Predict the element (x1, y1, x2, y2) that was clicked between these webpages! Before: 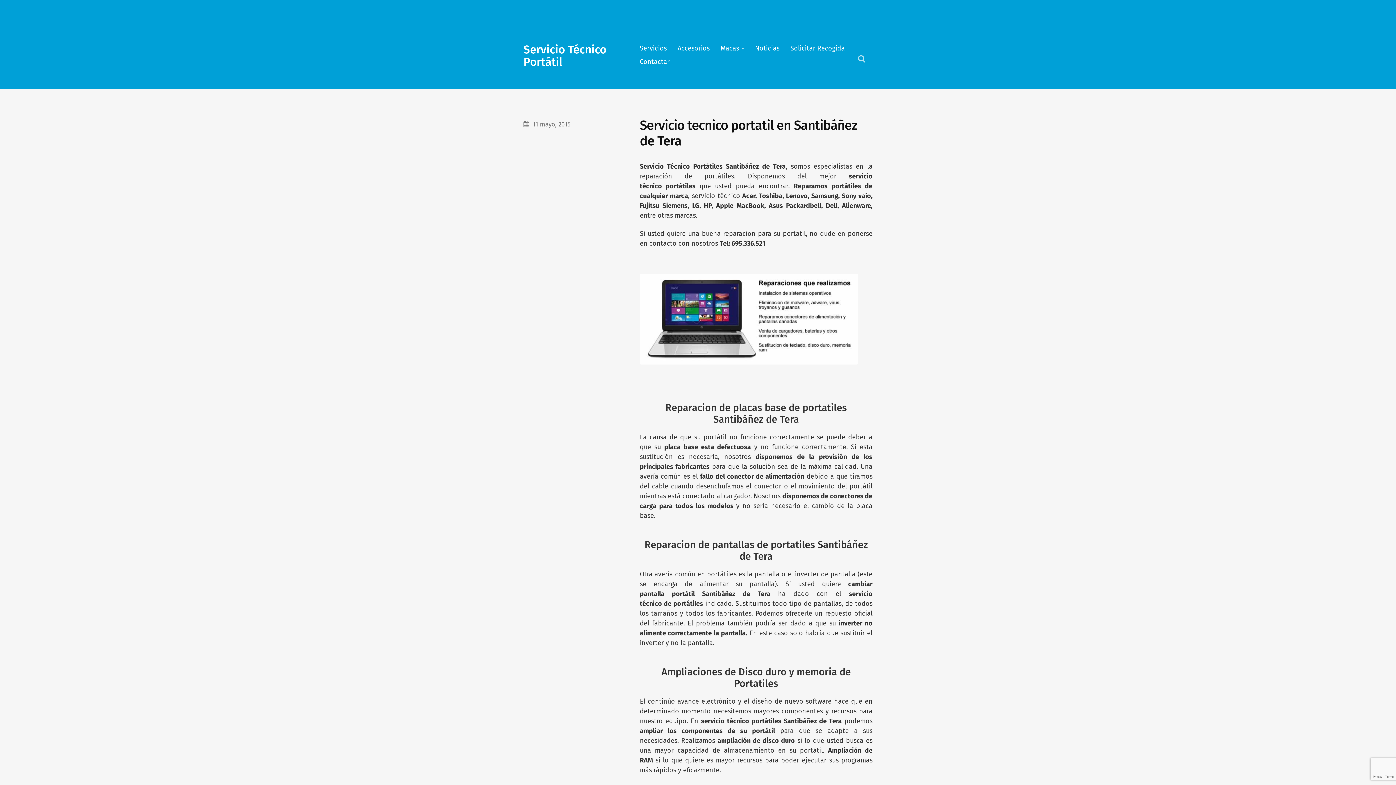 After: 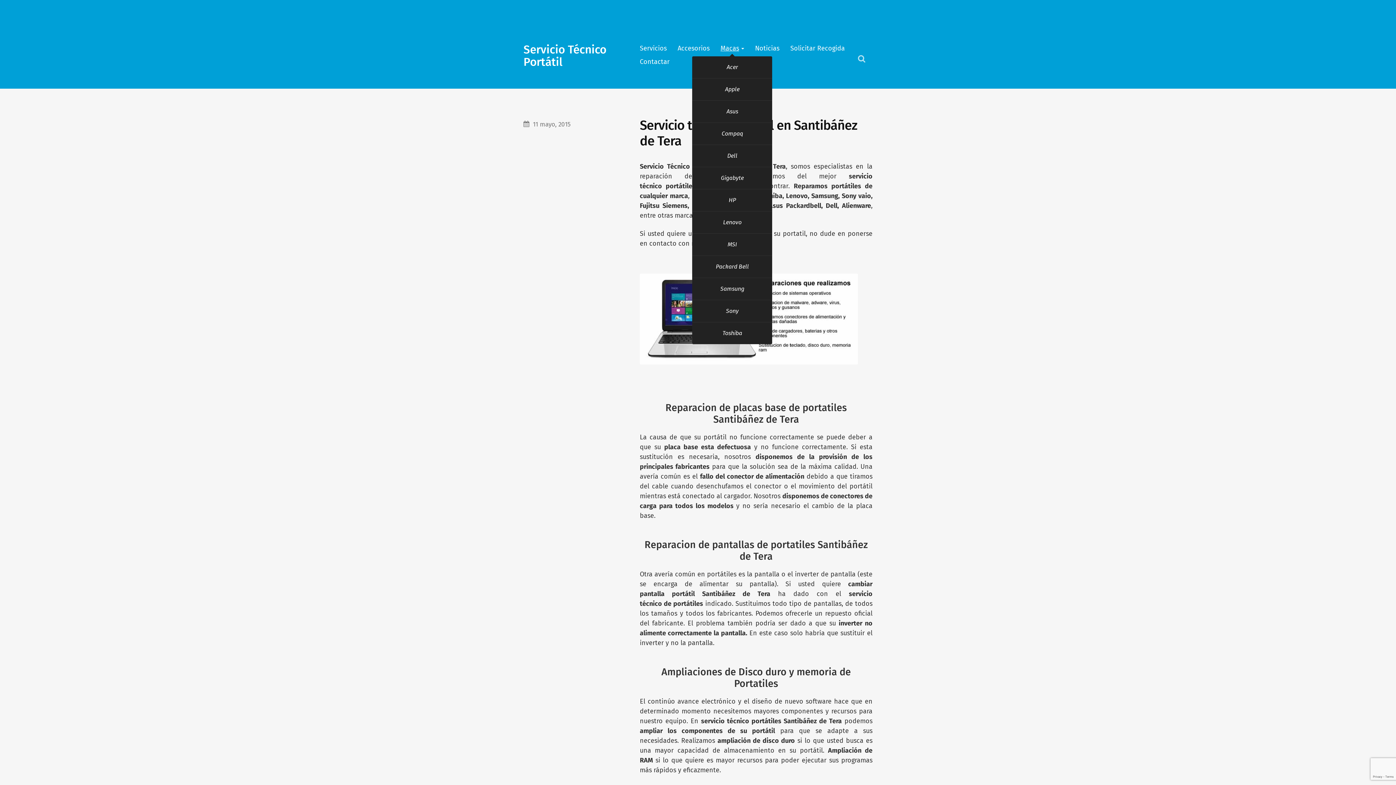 Action: bbox: (720, 43, 744, 53) label: Macas